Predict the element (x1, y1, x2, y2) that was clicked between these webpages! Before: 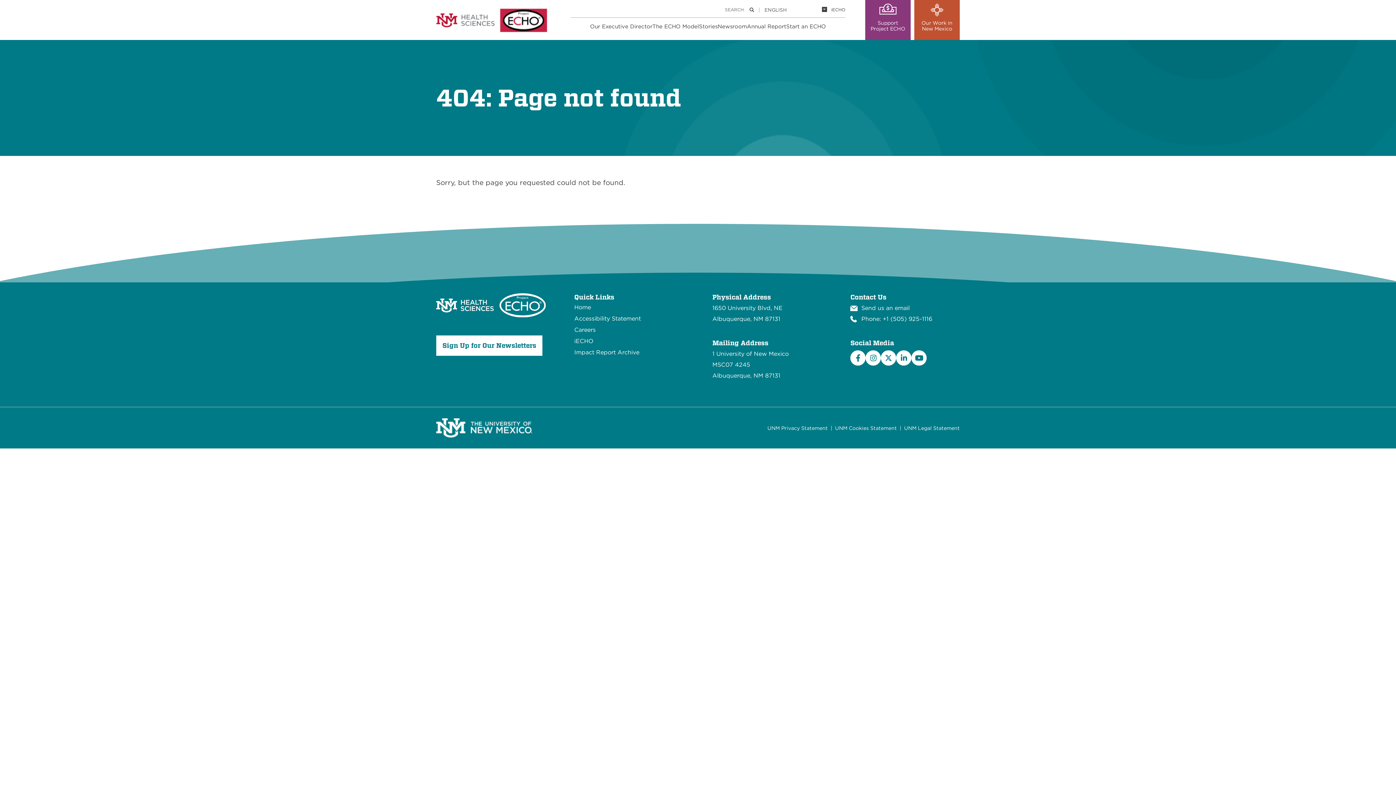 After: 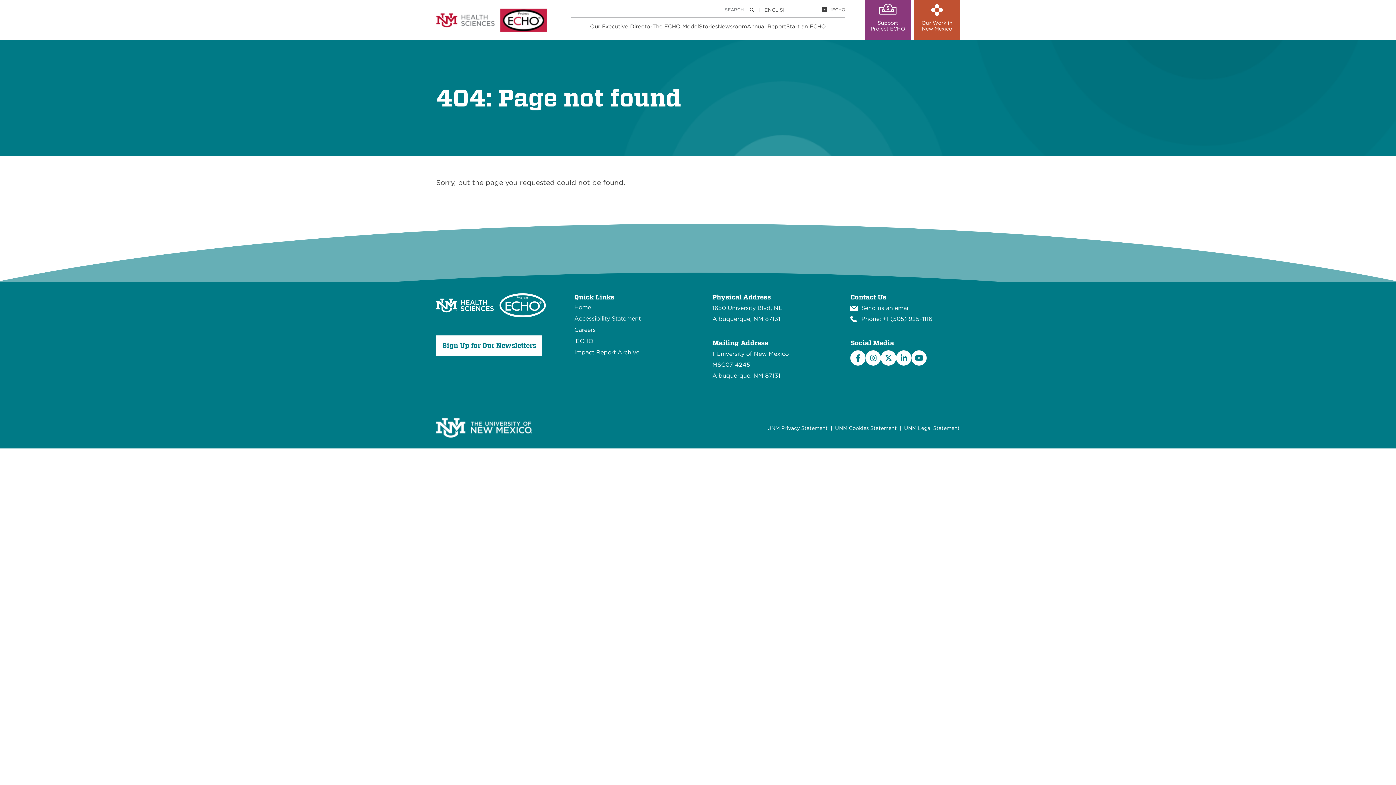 Action: label: Annual Report bbox: (747, 23, 786, 29)